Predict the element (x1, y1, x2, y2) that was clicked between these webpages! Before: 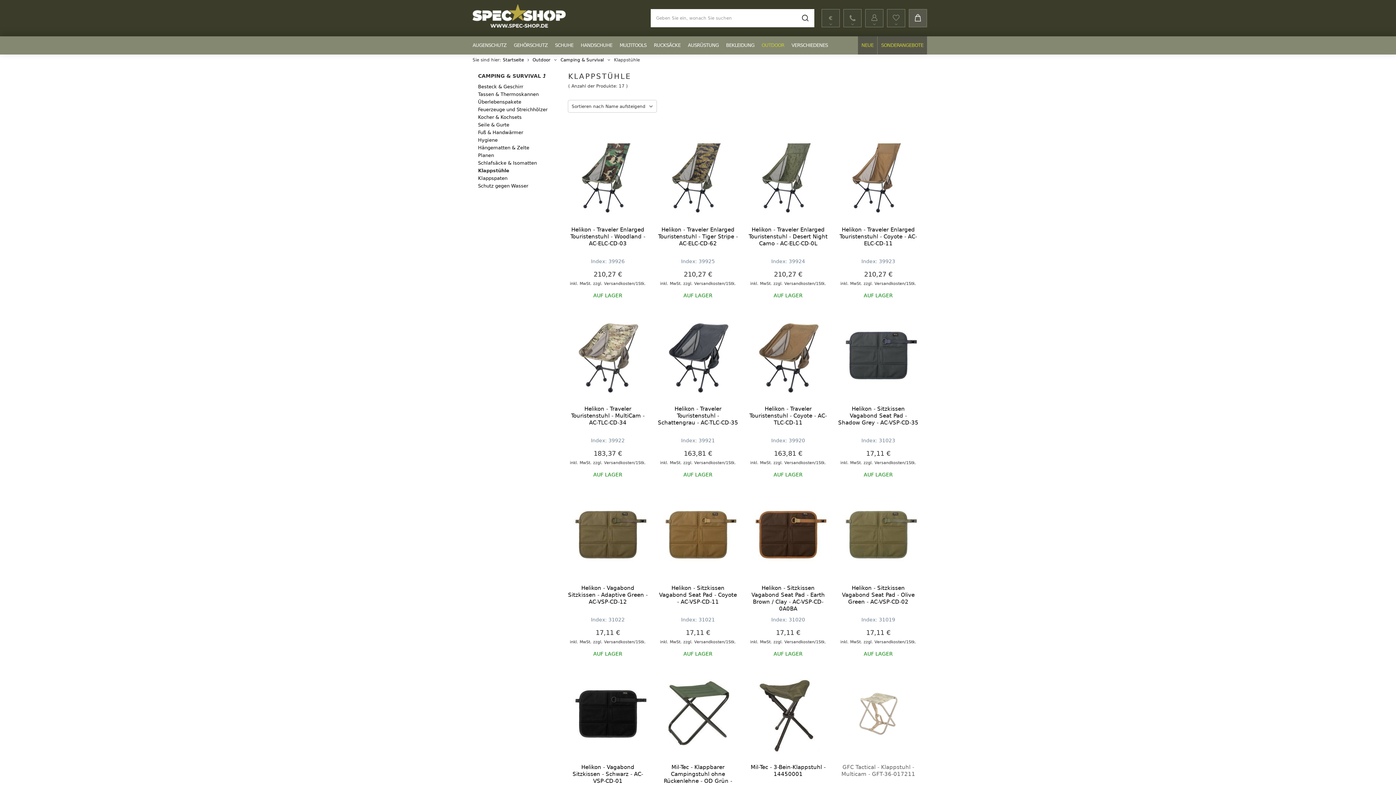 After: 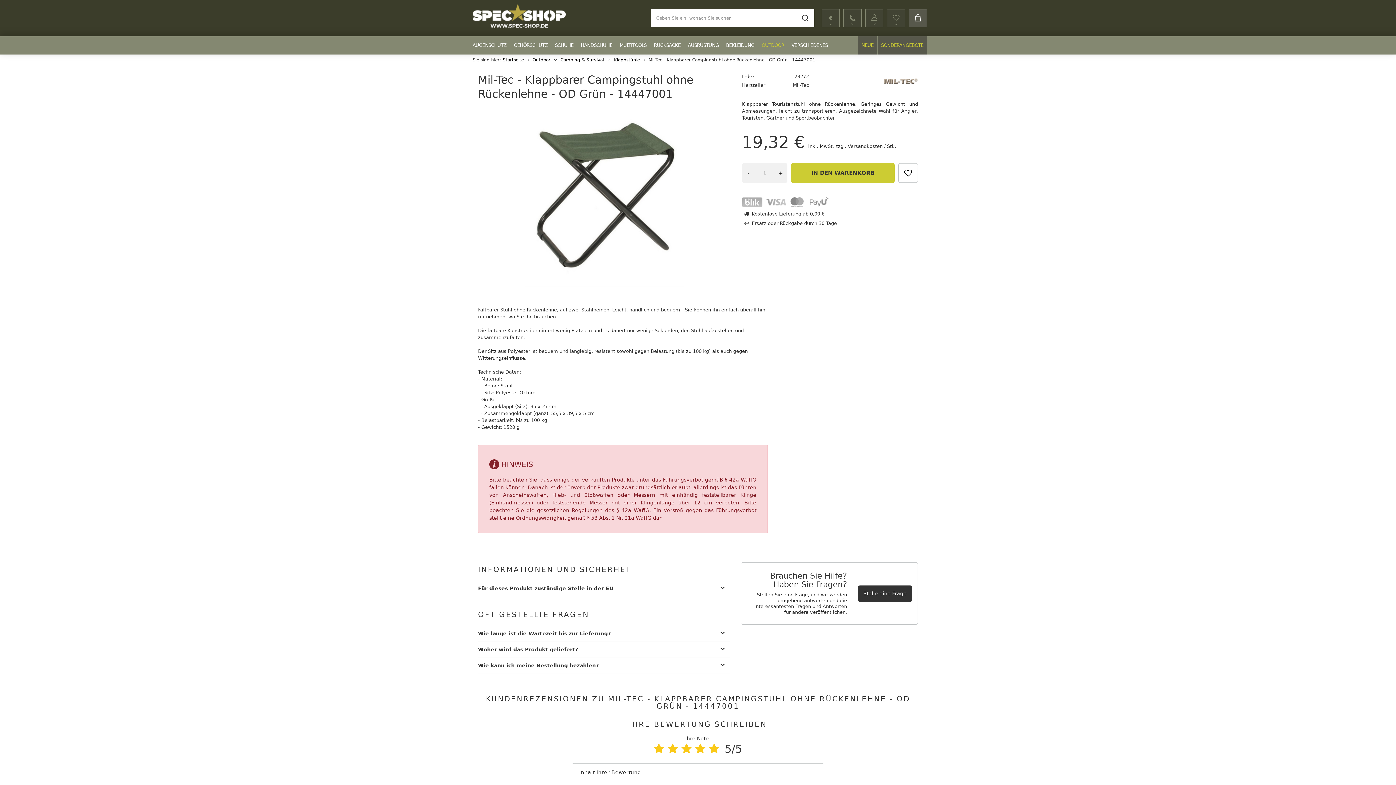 Action: label: Mil-Tec - Klappbarer Campingstuhl ohne Rückenlehne - OD Grün - 14447001 bbox: (658, 764, 738, 792)